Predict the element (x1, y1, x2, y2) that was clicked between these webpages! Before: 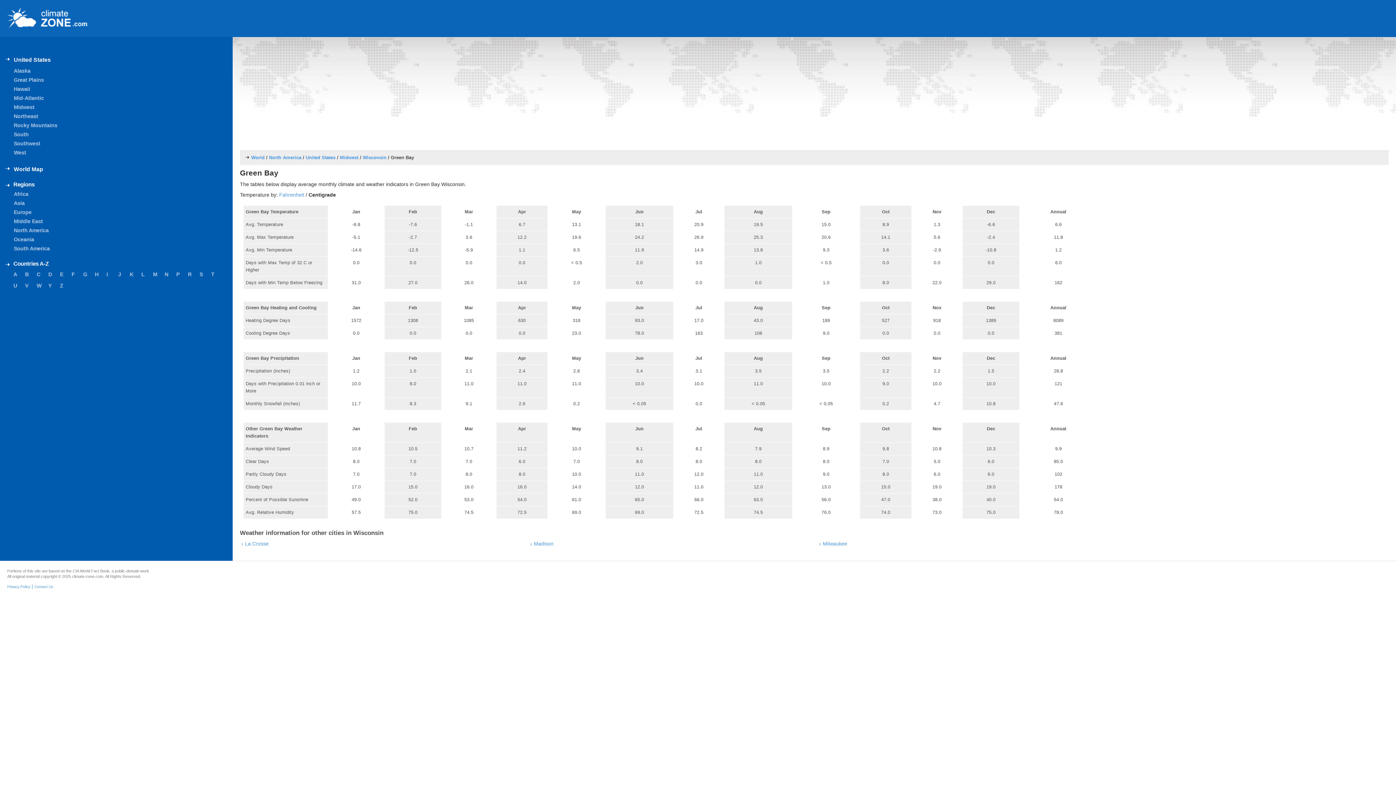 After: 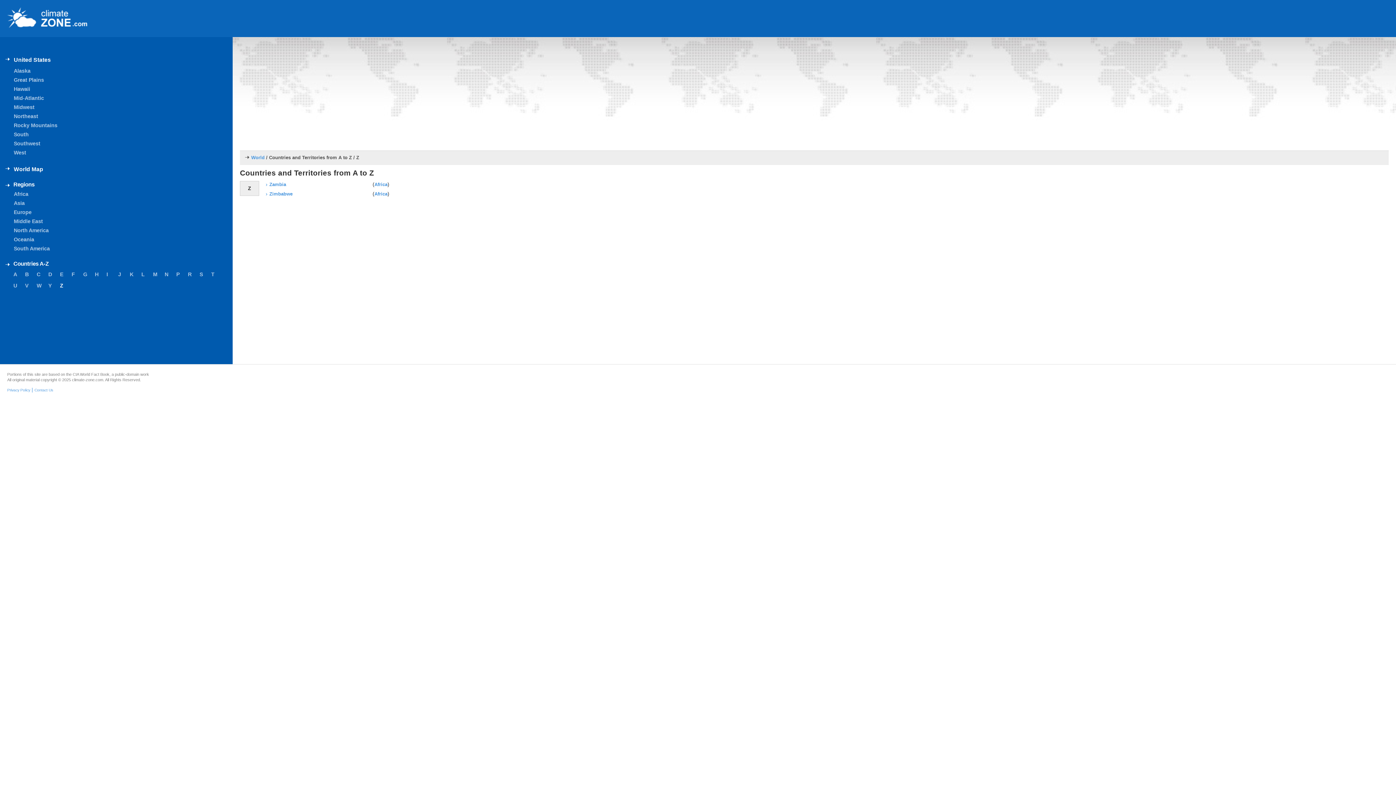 Action: label: Z bbox: (57, 280, 67, 291)